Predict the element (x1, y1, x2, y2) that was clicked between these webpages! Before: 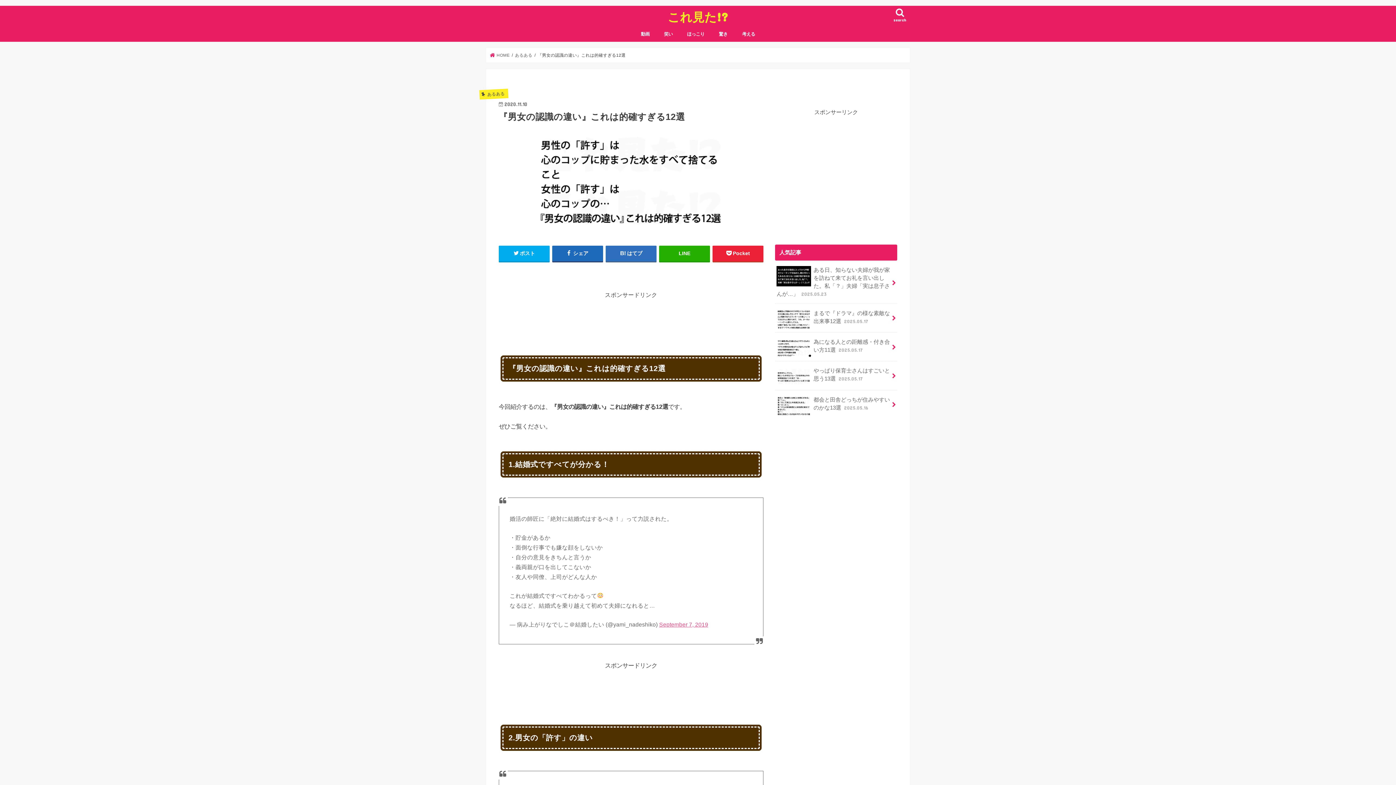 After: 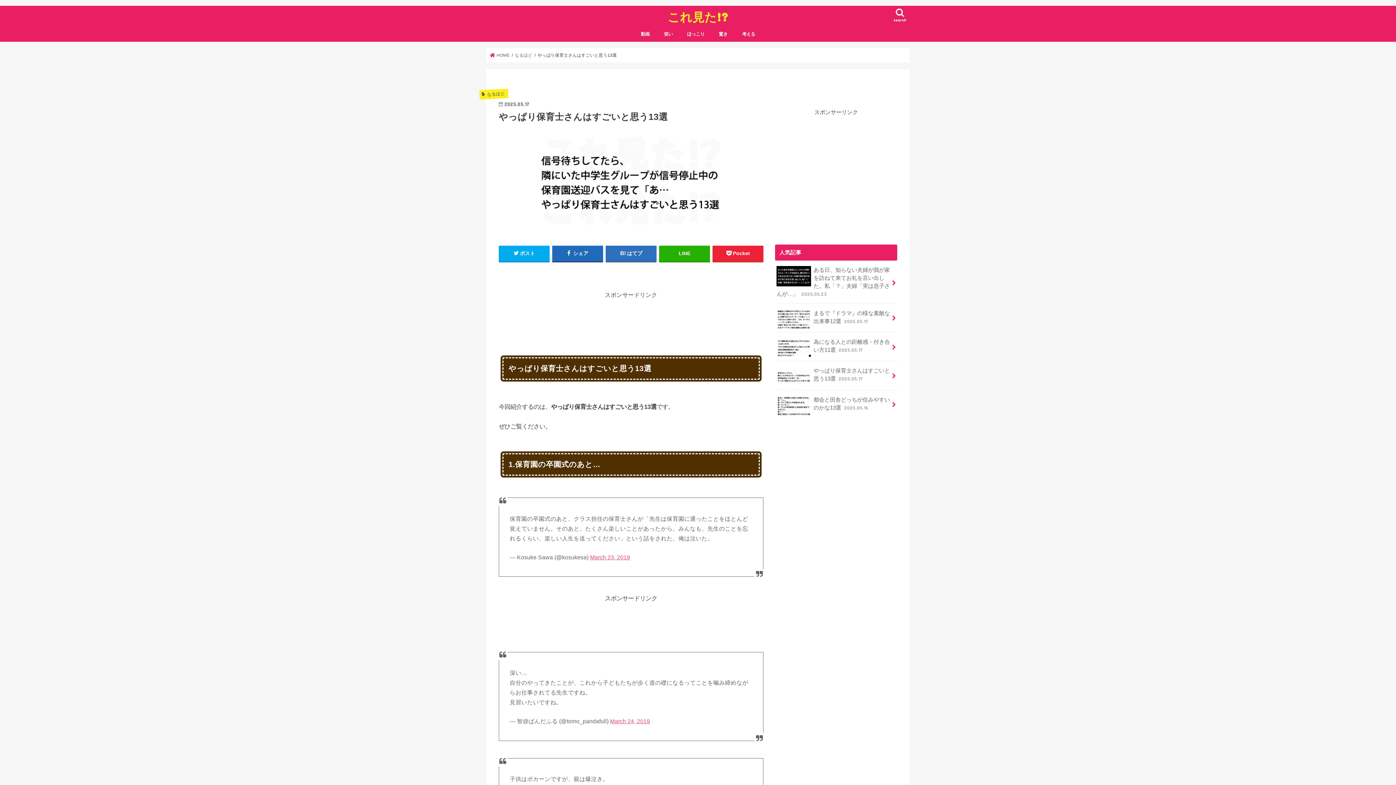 Action: label: やっぱり保育士さんはすごいと思う13選 2025.05.17 bbox: (775, 361, 897, 388)